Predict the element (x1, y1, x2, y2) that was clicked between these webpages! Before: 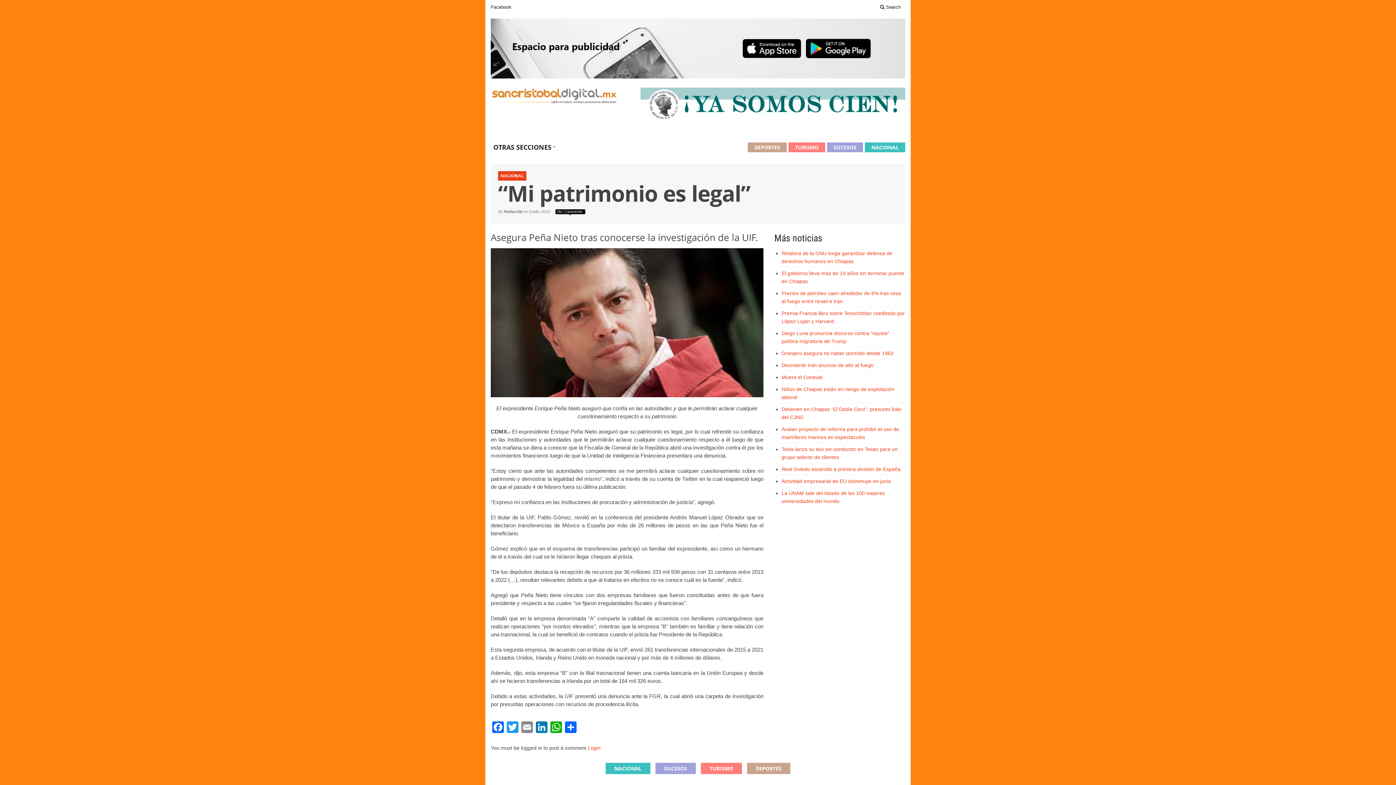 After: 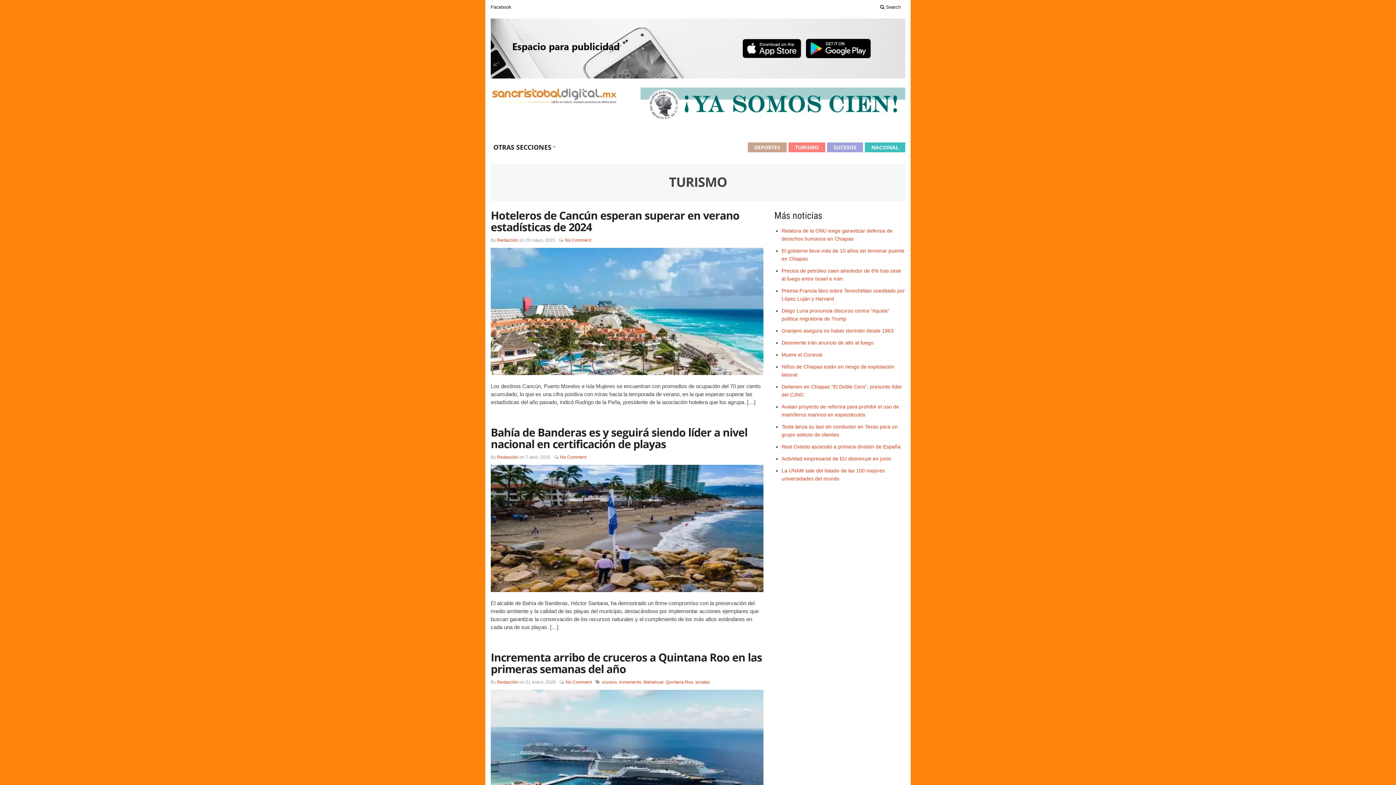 Action: bbox: (788, 142, 825, 152) label: TURISMO